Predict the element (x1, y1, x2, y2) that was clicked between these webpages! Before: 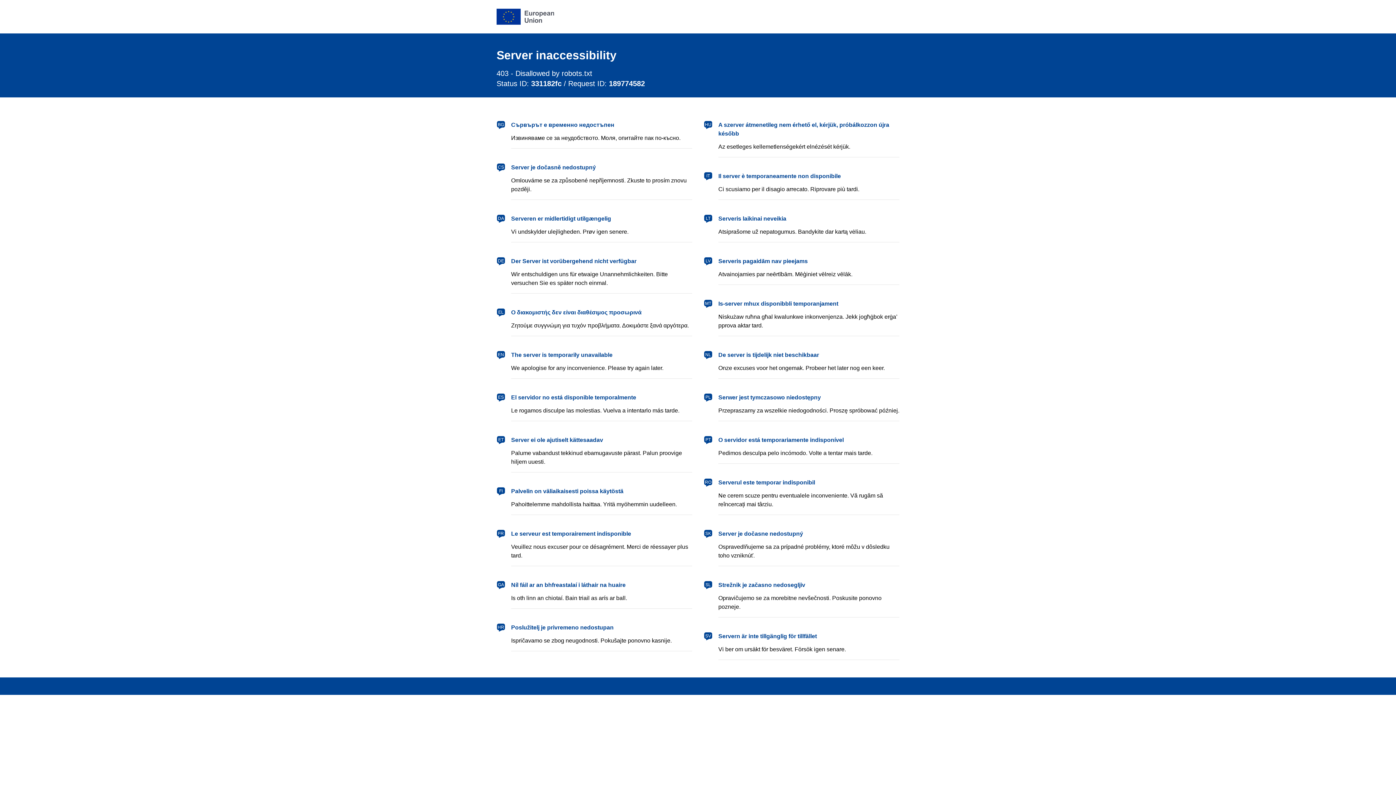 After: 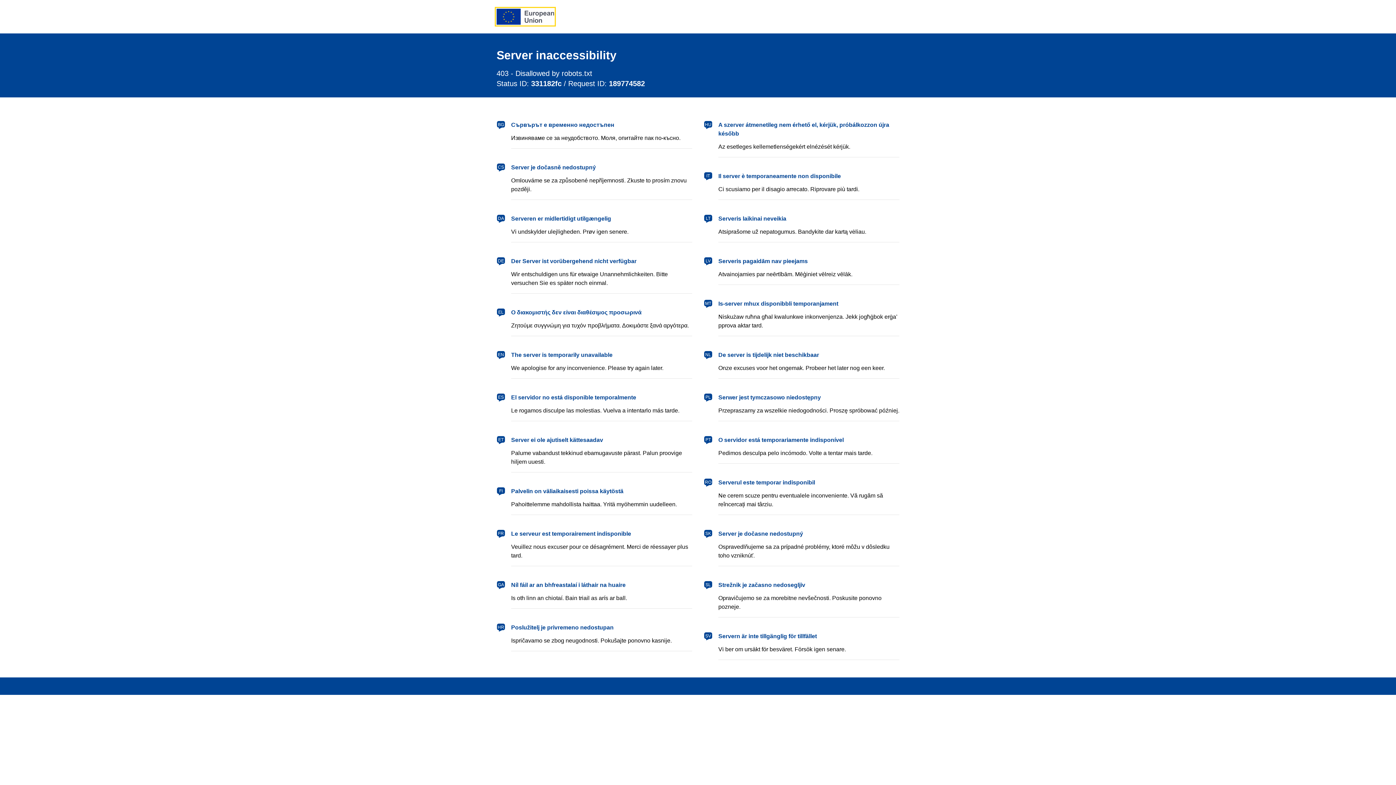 Action: bbox: (496, 8, 554, 24) label: European Union